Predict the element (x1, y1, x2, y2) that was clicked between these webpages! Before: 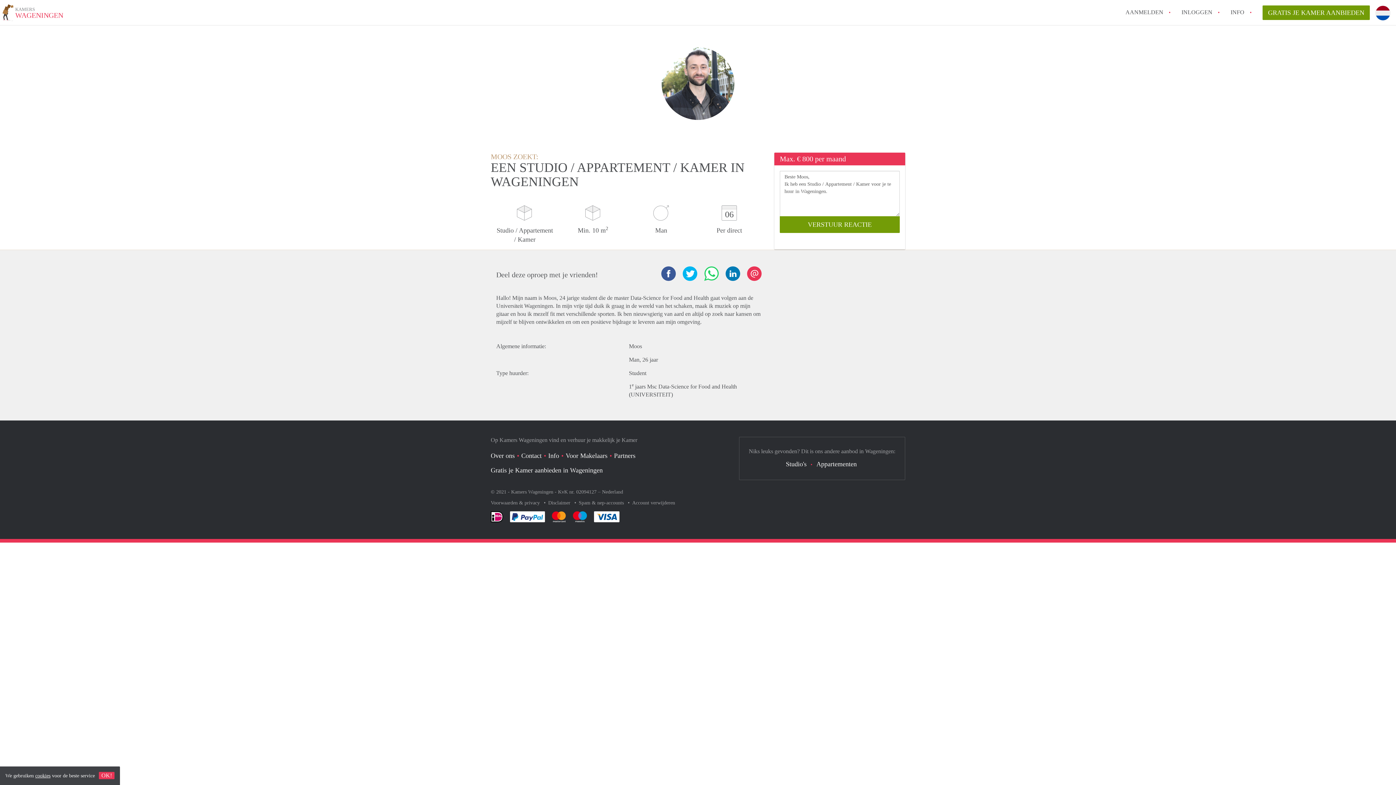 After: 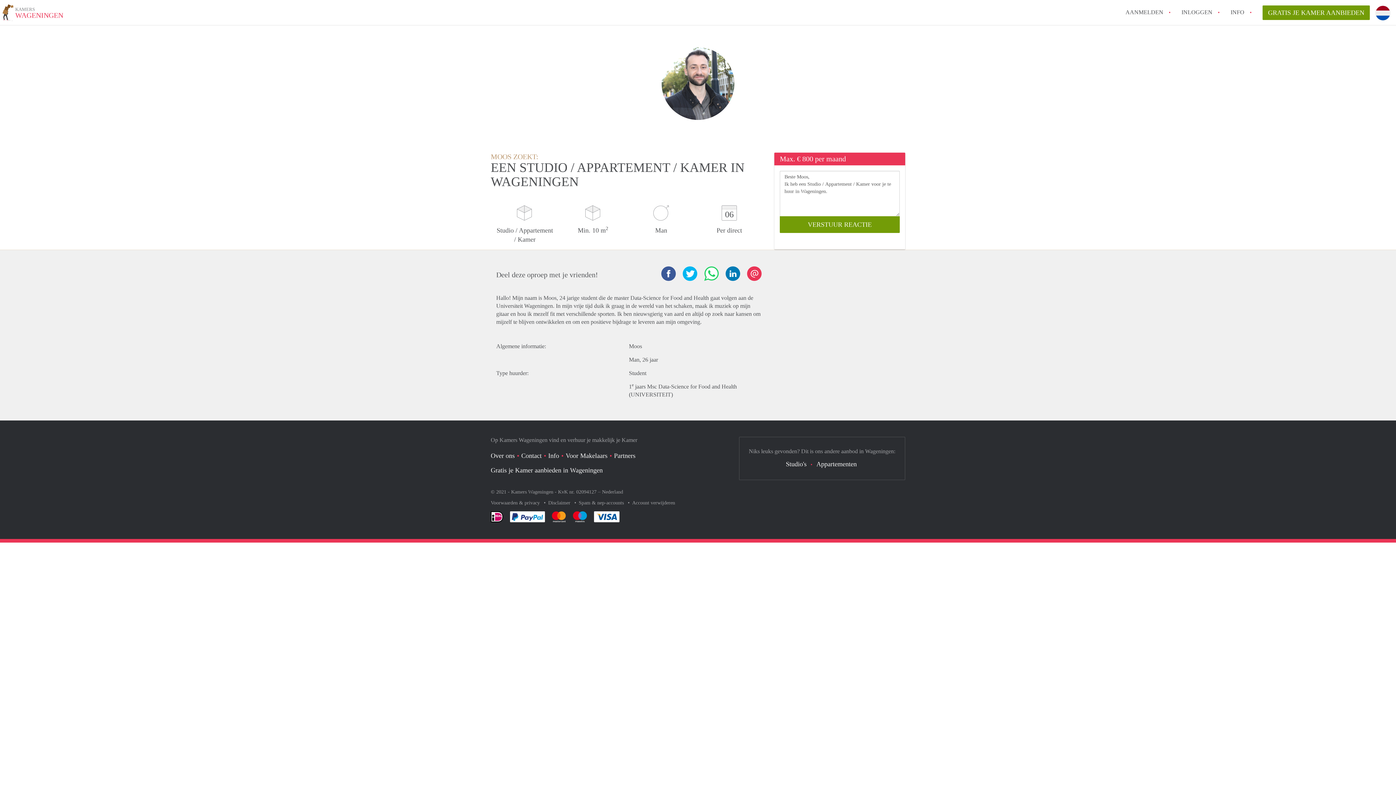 Action: bbox: (98, 772, 114, 779) label: OK!